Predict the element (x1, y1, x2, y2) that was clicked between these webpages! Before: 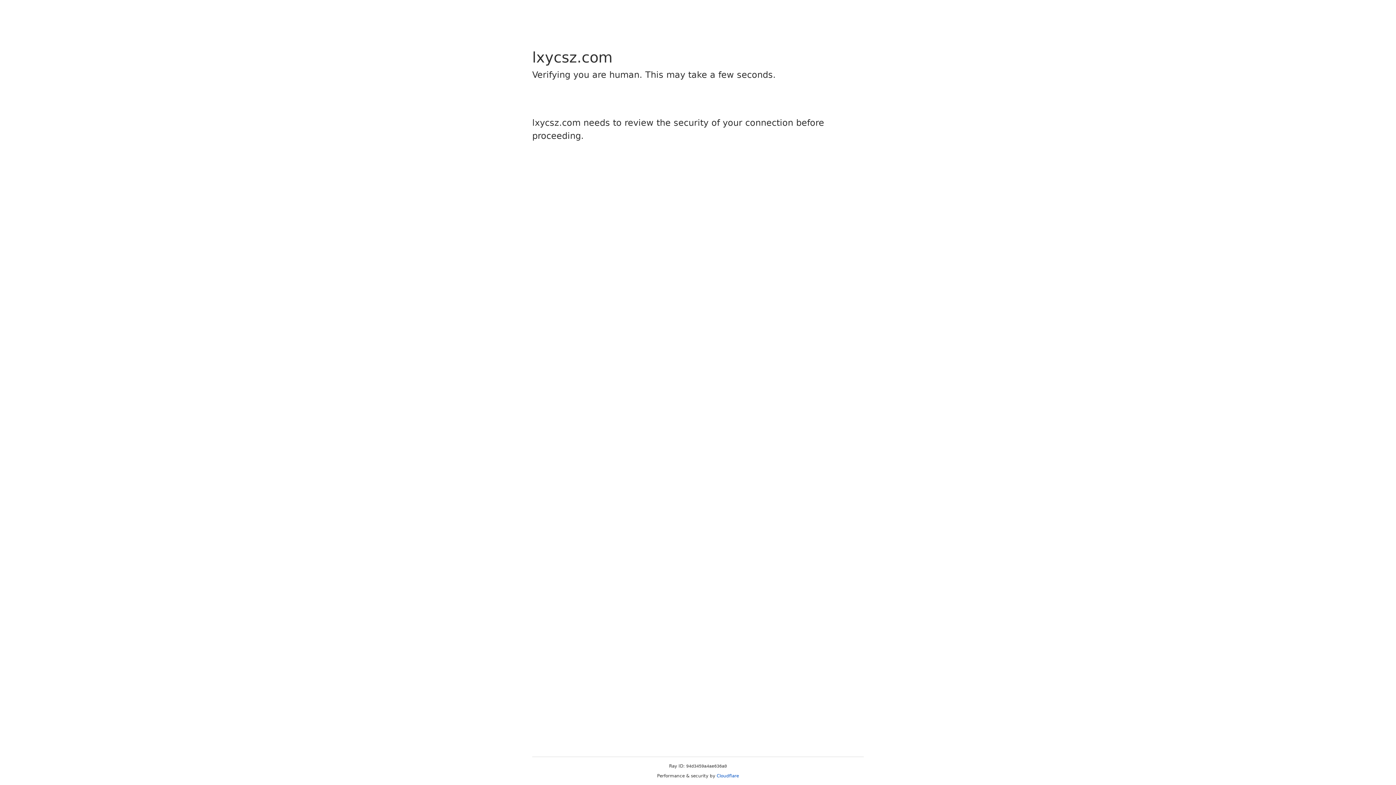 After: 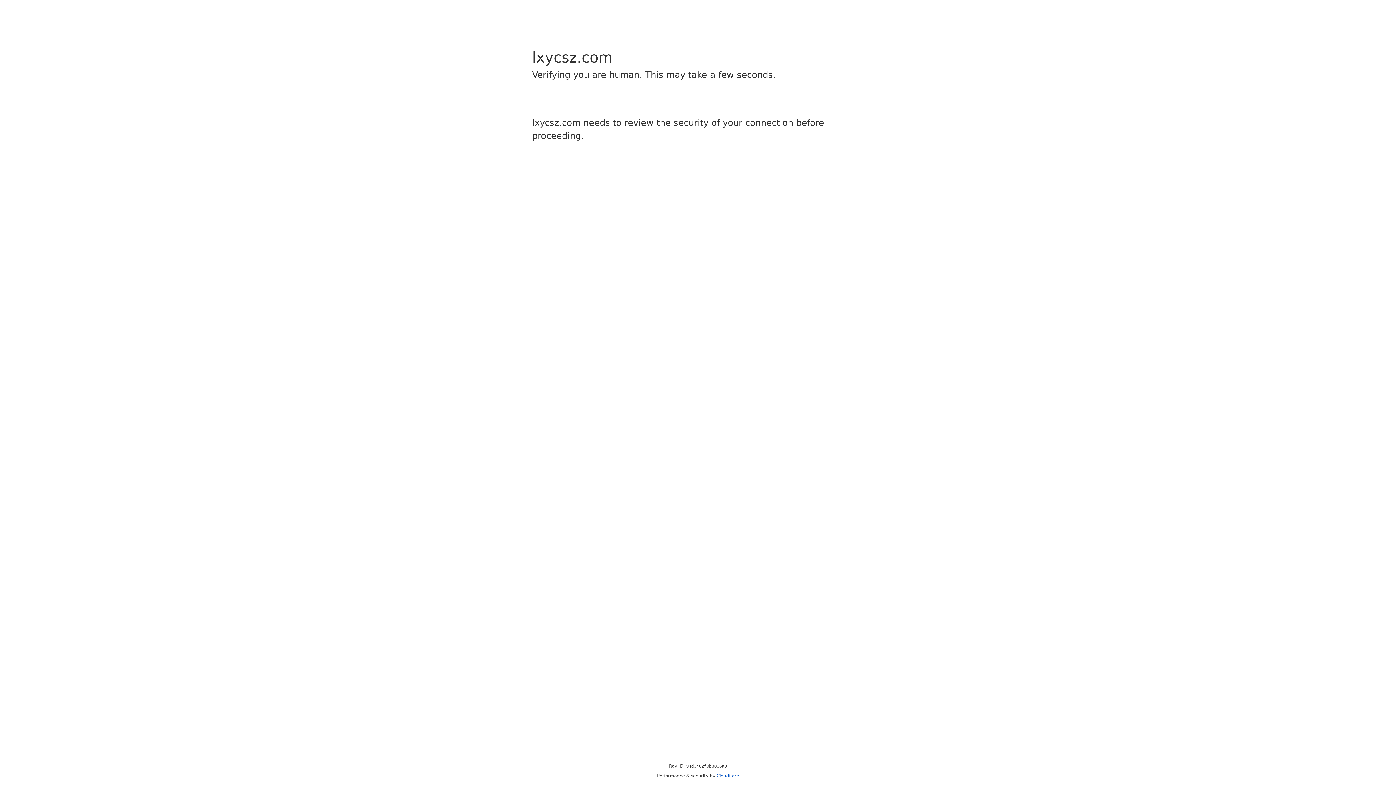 Action: label: Cloudflare bbox: (716, 773, 739, 778)